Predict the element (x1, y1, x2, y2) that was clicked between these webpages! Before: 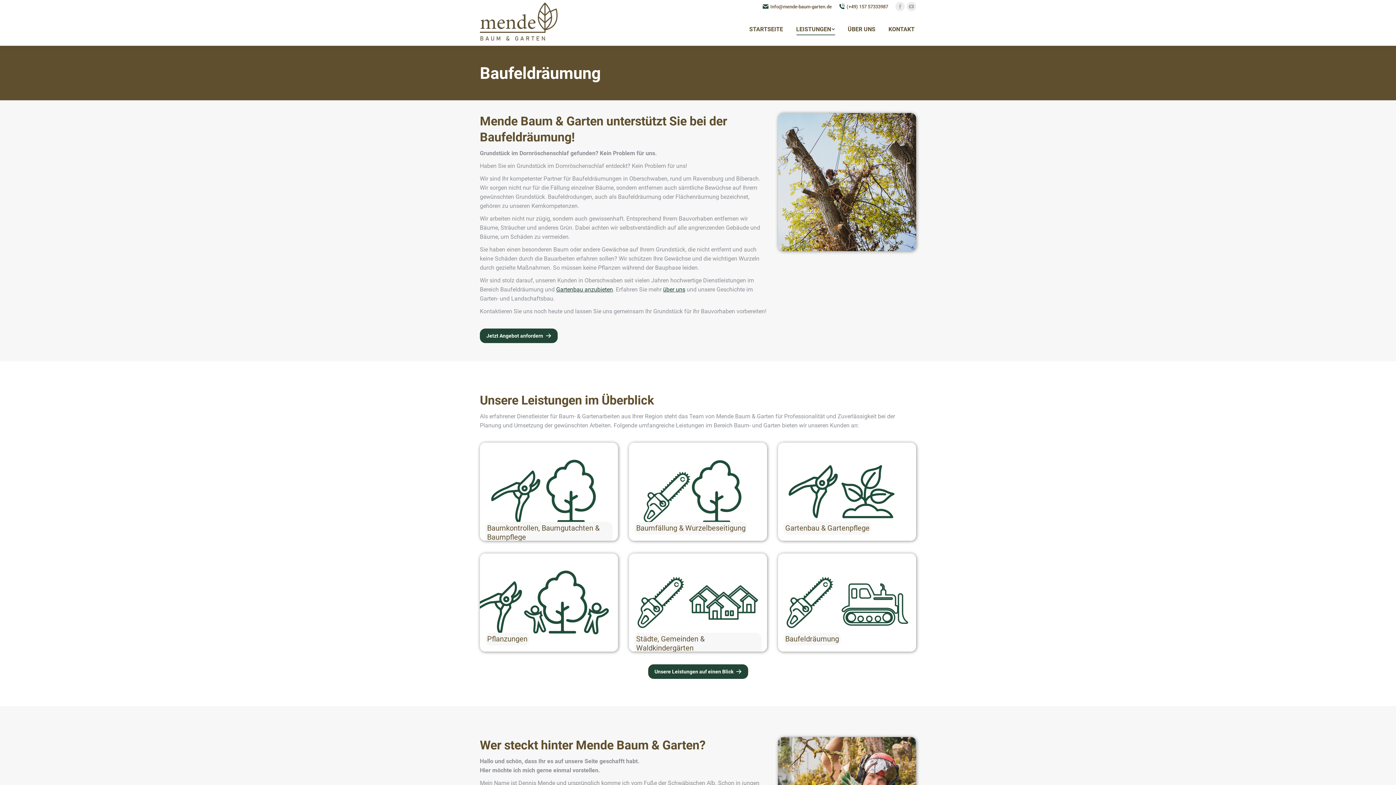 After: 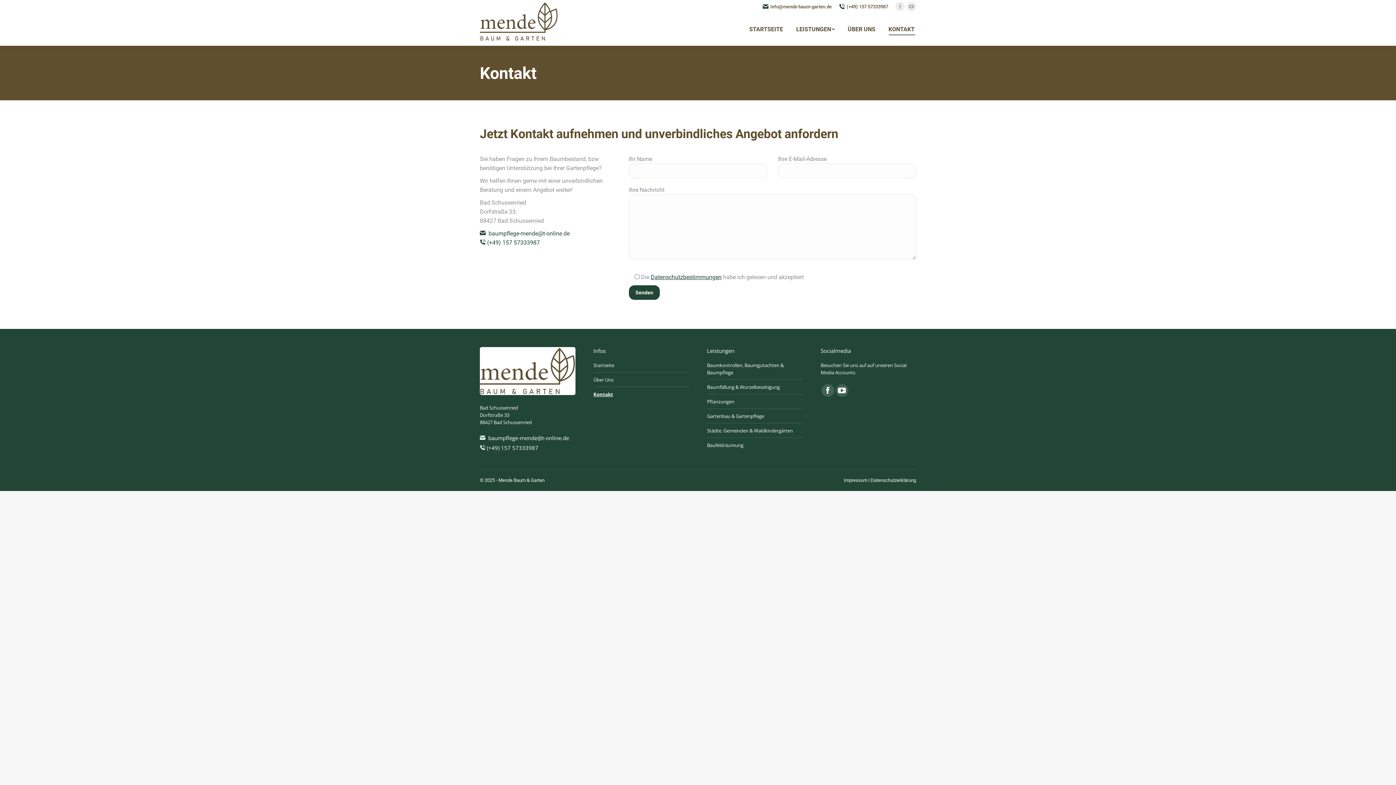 Action: bbox: (887, 19, 916, 39) label: KONTAKT